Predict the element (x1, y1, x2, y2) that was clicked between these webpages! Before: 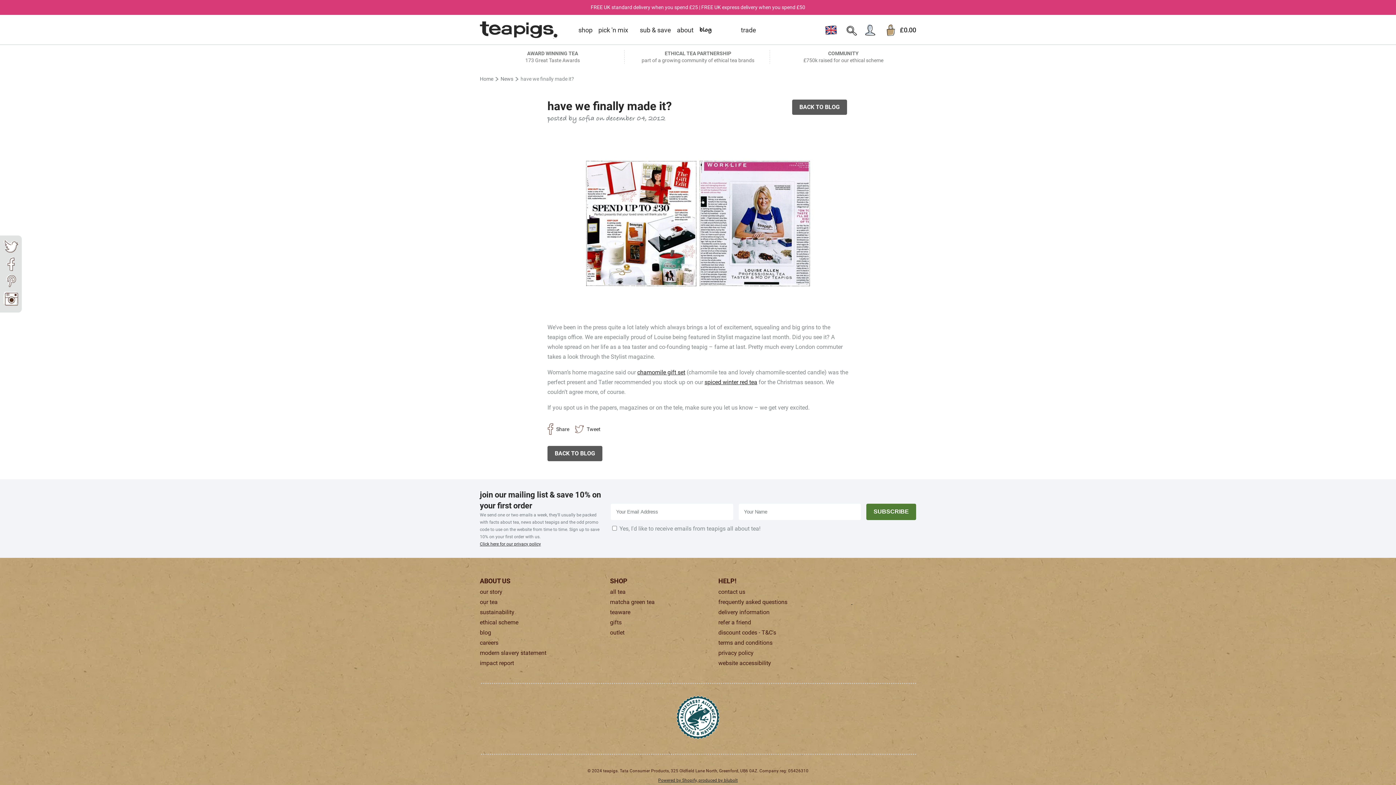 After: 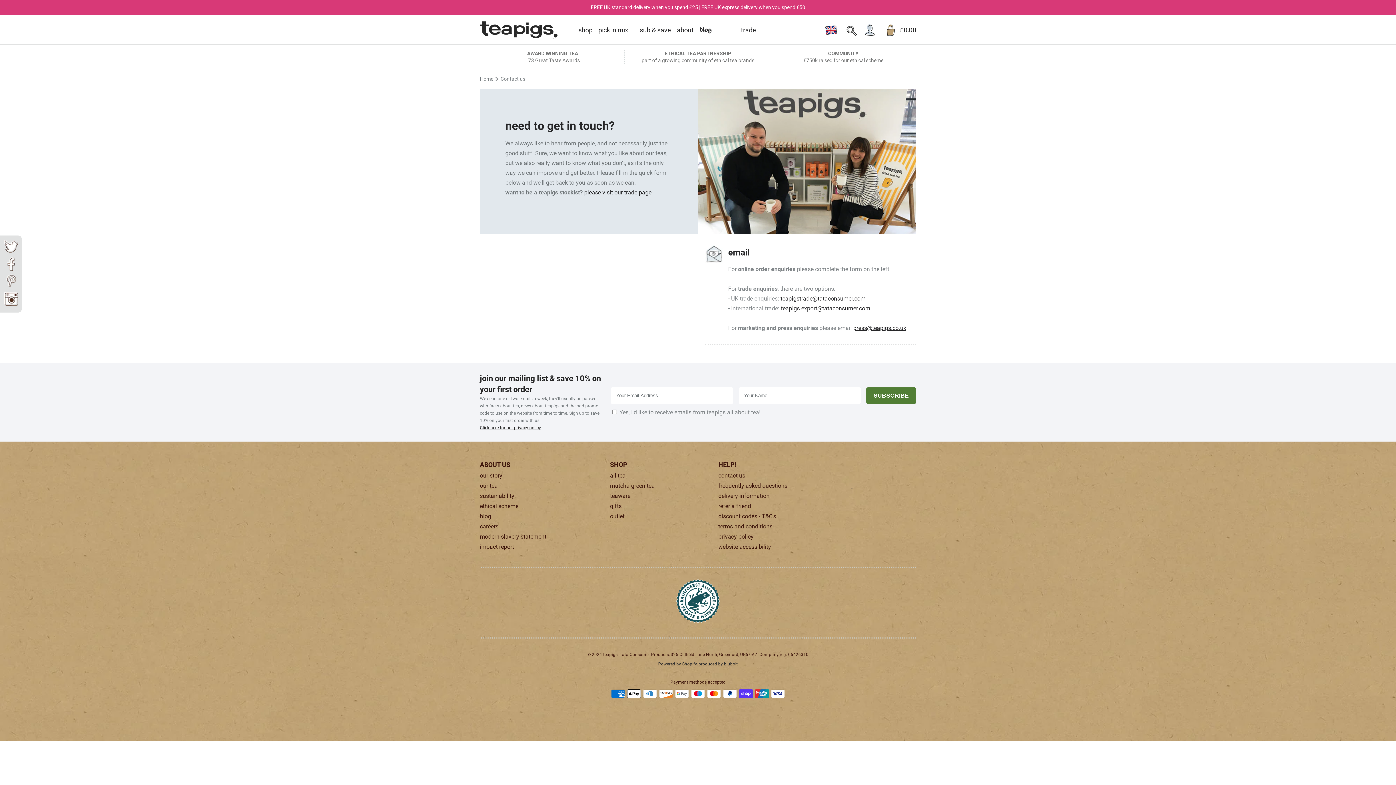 Action: bbox: (718, 587, 851, 597) label: contact us